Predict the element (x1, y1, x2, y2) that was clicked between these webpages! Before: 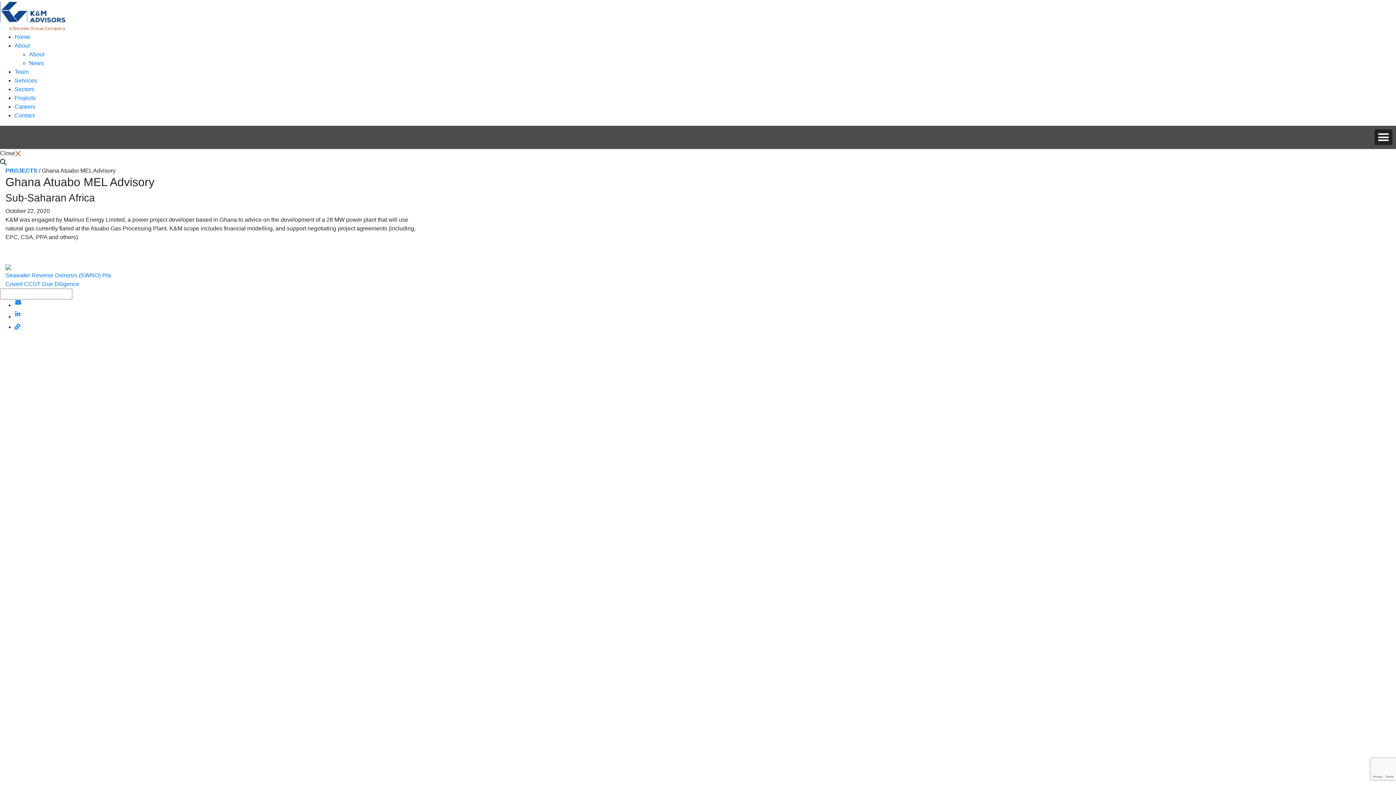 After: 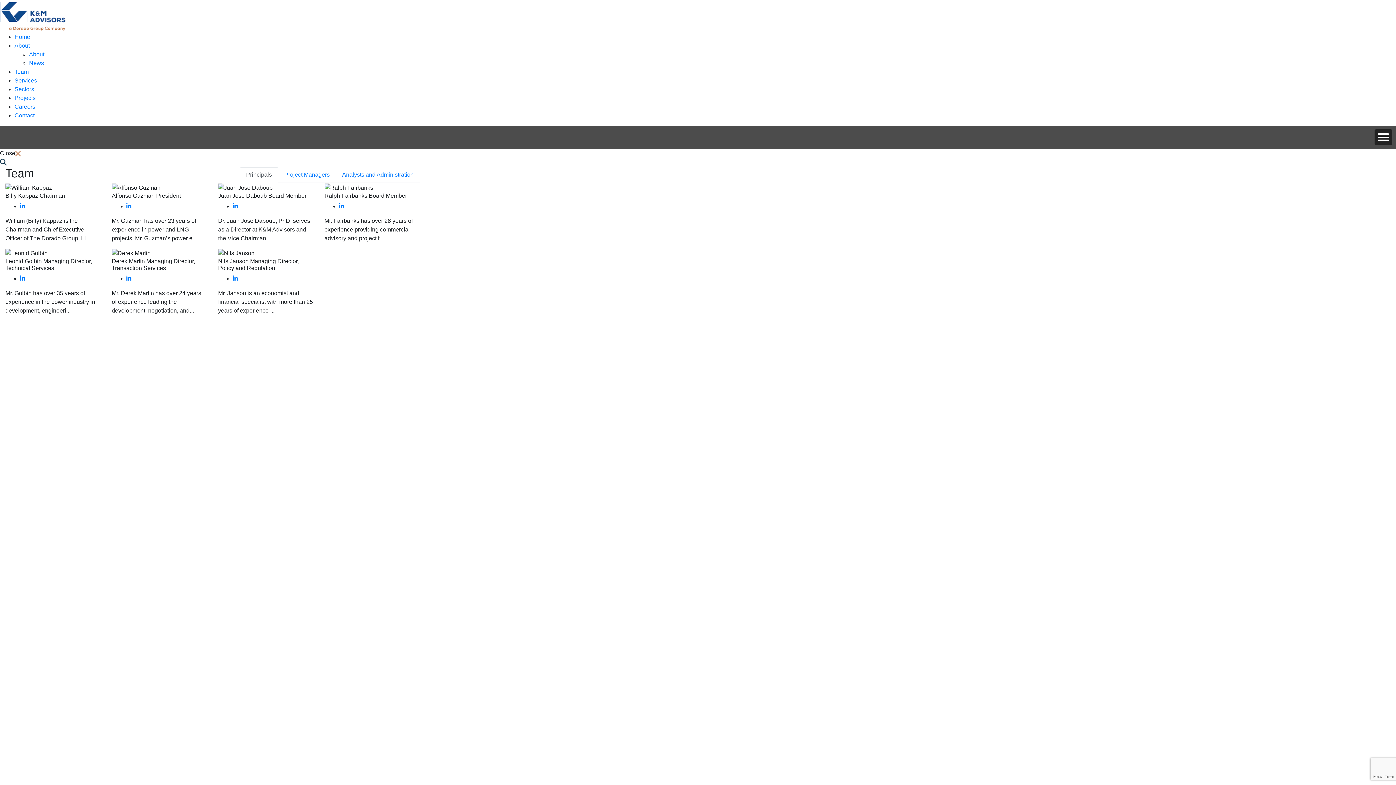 Action: bbox: (14, 68, 28, 74) label: Team